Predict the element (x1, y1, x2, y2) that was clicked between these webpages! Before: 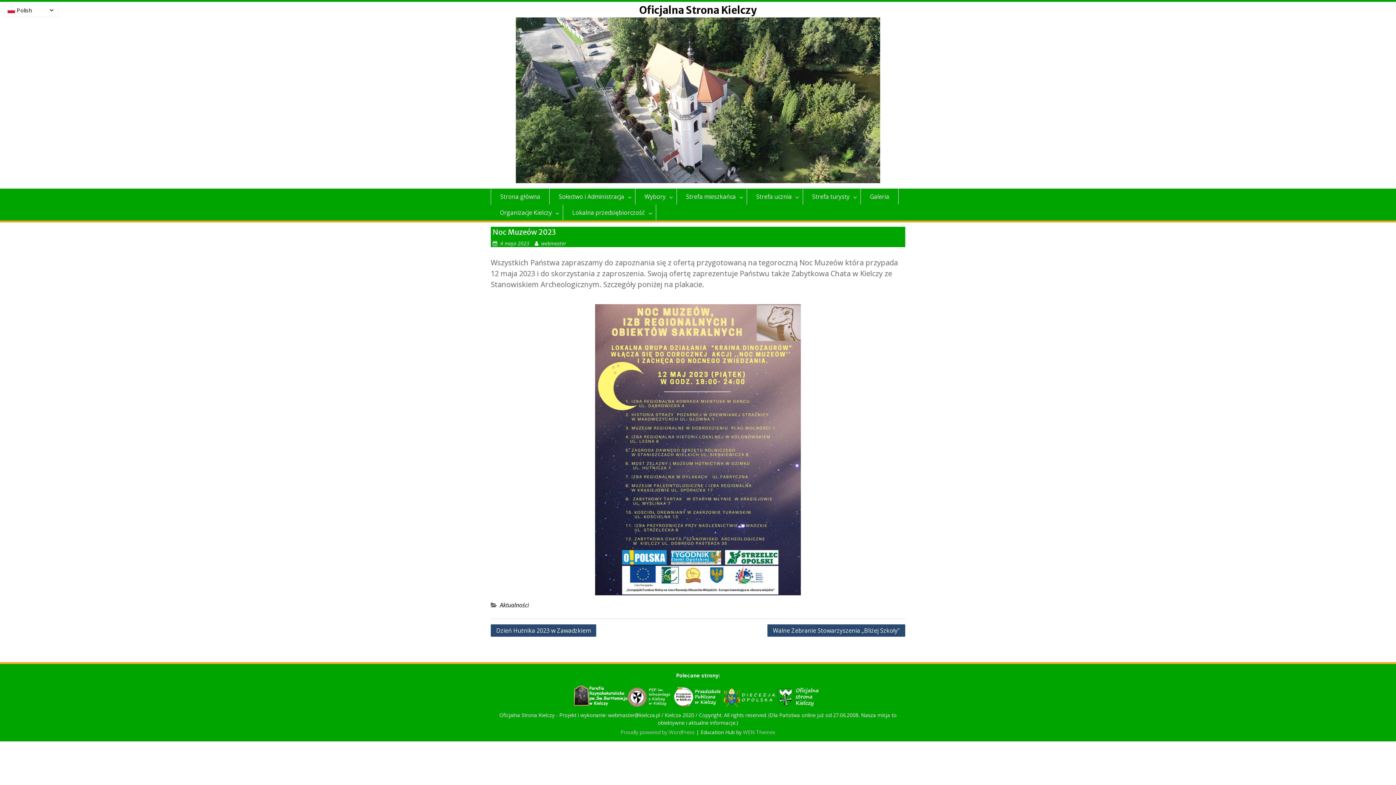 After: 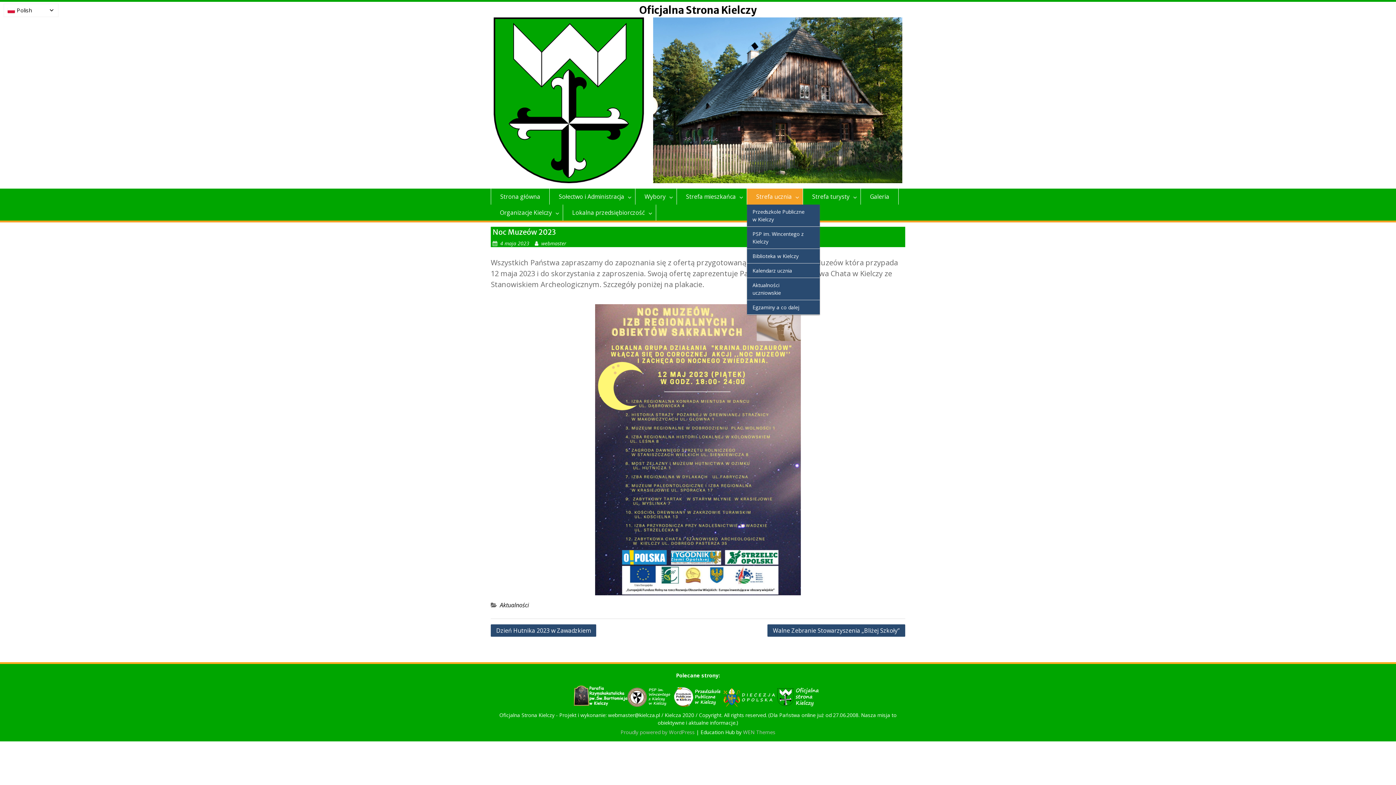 Action: bbox: (747, 188, 803, 204) label: Strefa ucznia